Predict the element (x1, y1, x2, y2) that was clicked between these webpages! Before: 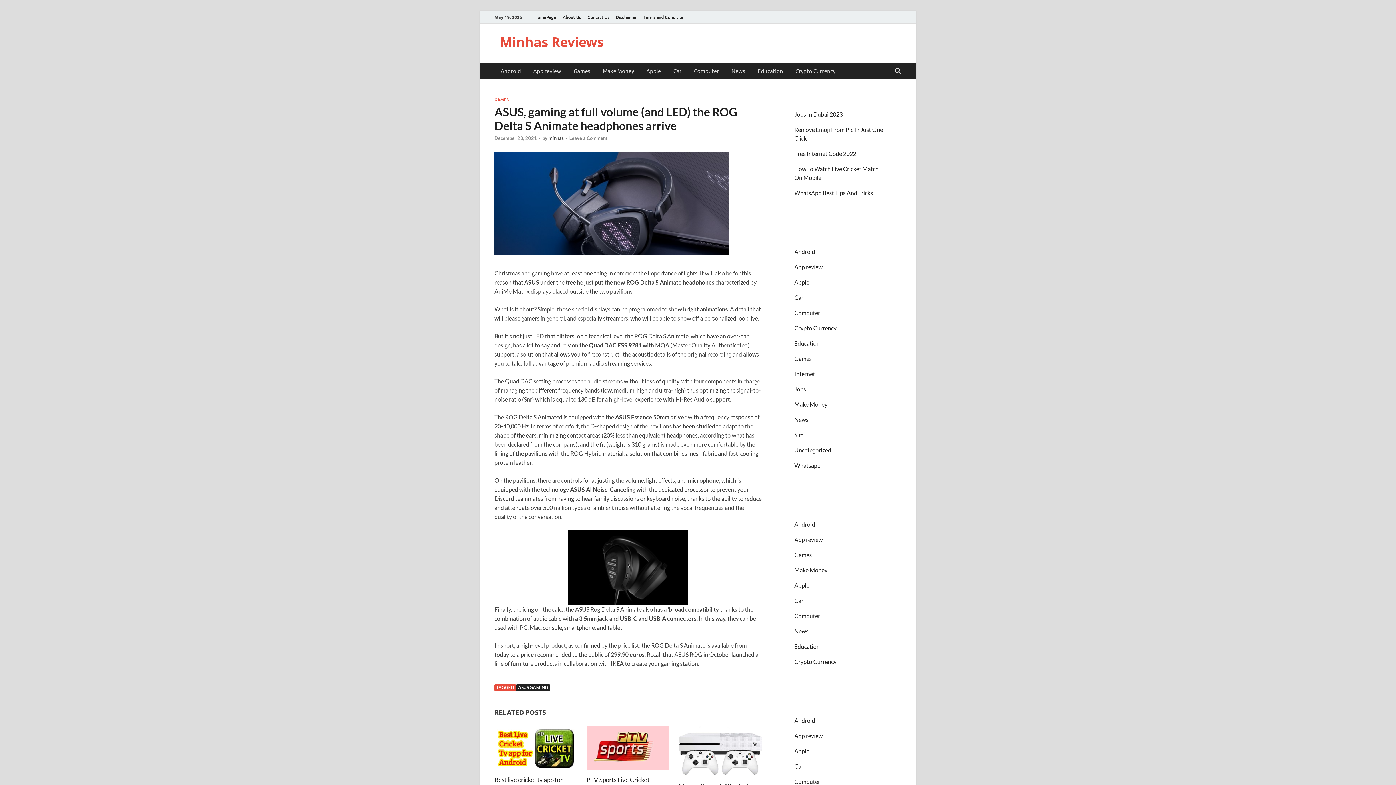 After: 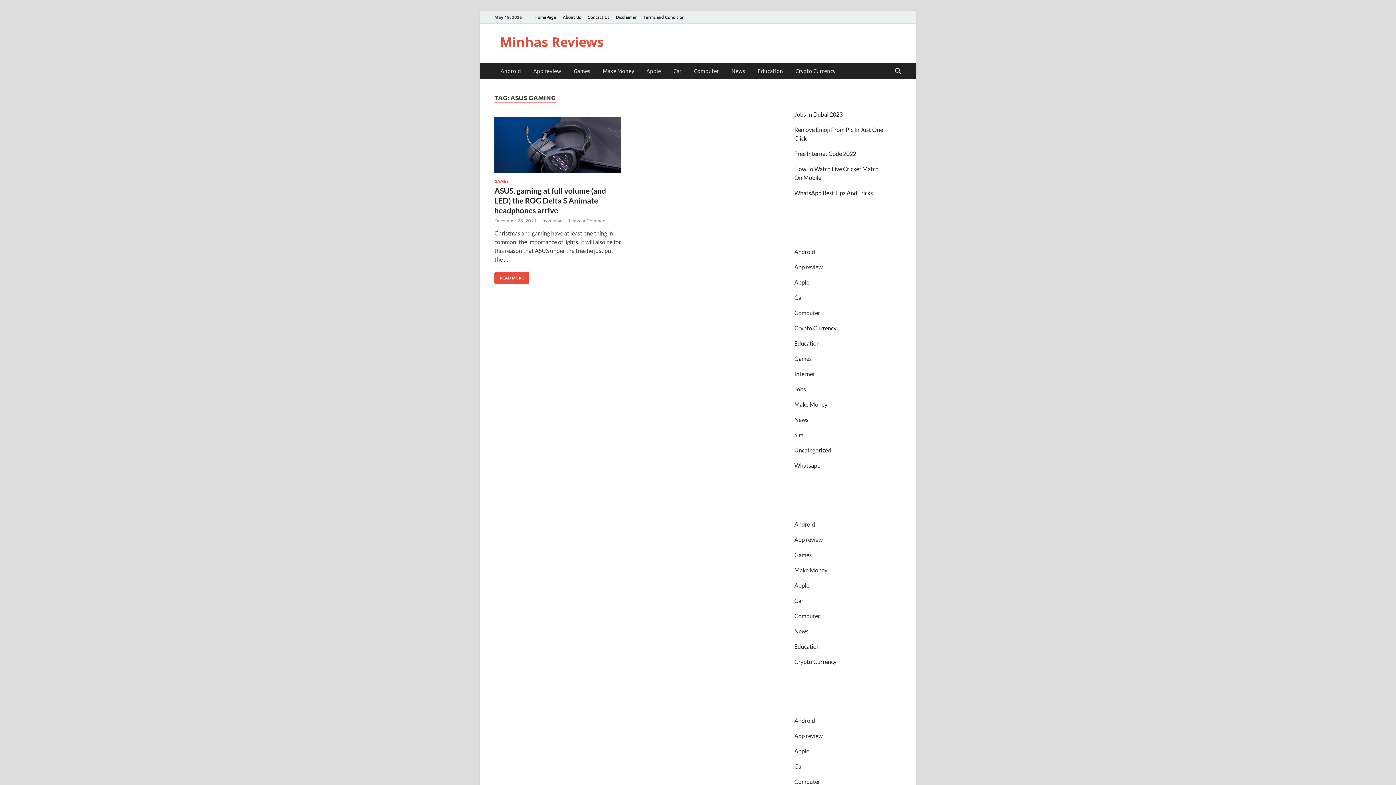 Action: label: ASUS GAMING bbox: (516, 684, 550, 691)